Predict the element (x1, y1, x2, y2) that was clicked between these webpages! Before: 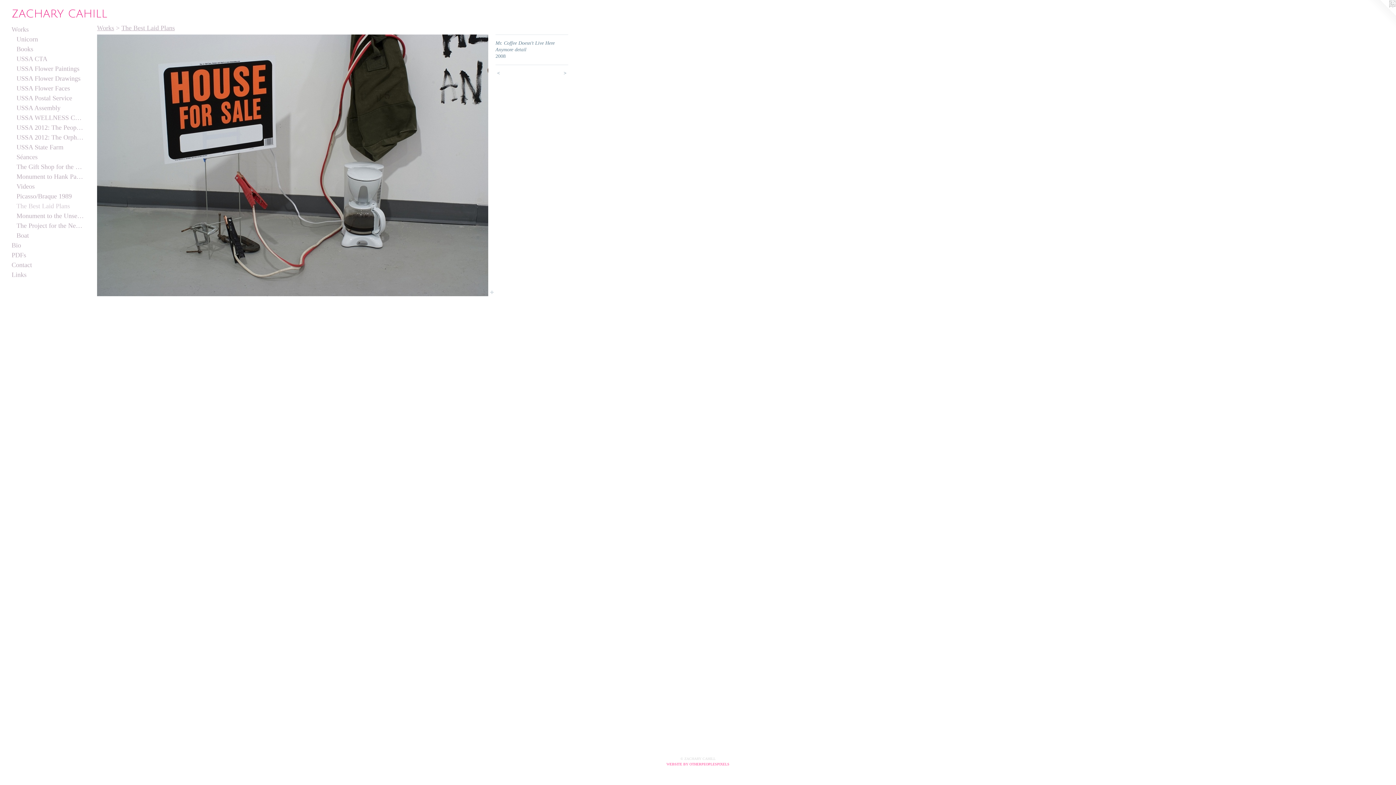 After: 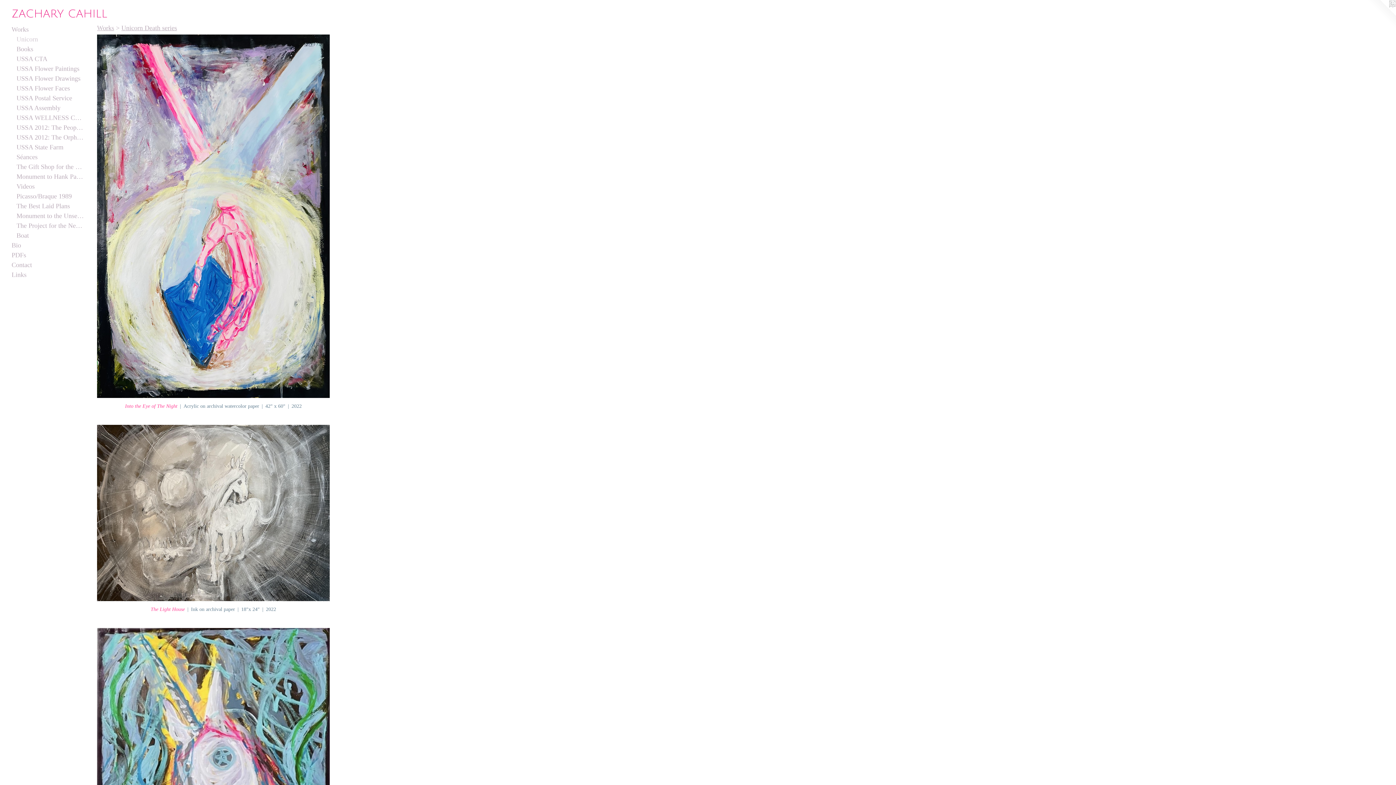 Action: label: Unicorn bbox: (16, 34, 84, 44)